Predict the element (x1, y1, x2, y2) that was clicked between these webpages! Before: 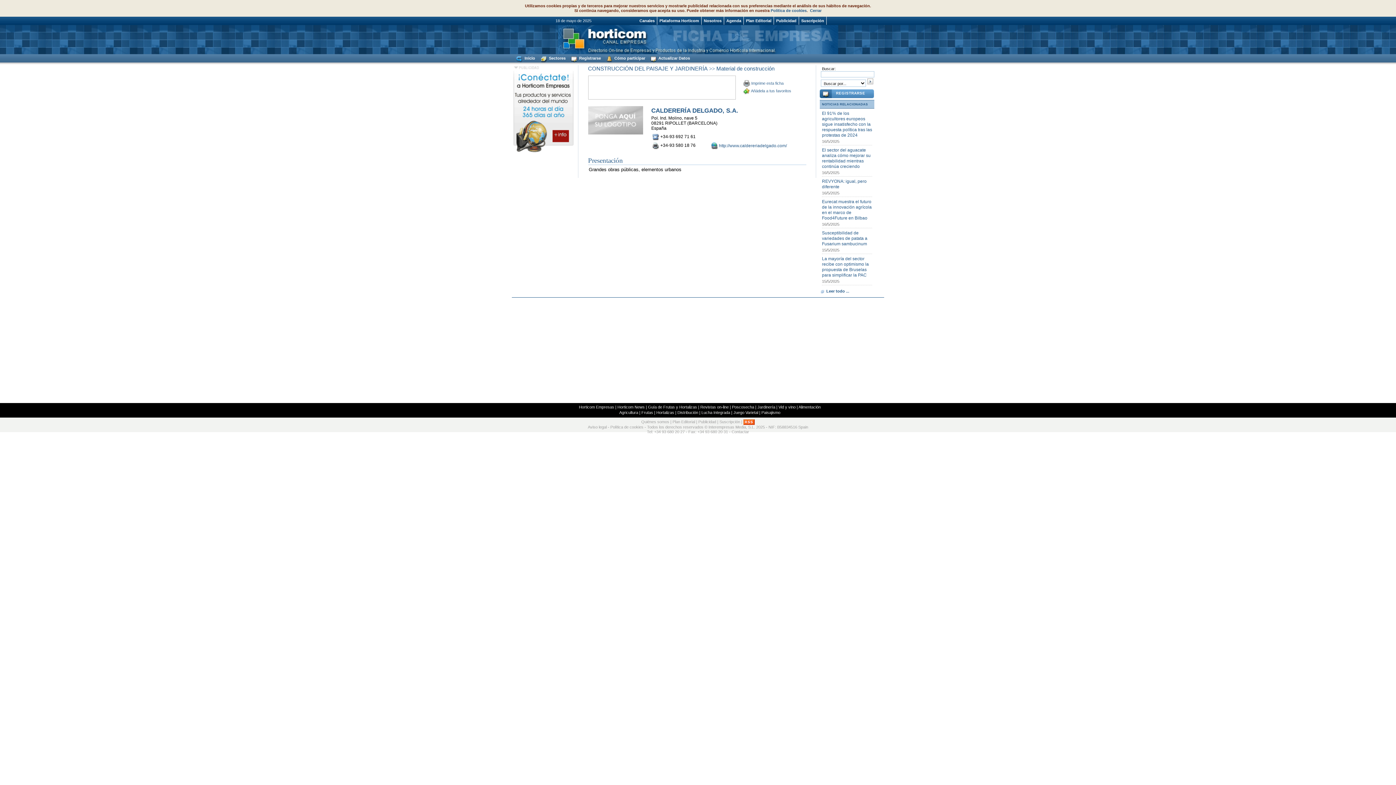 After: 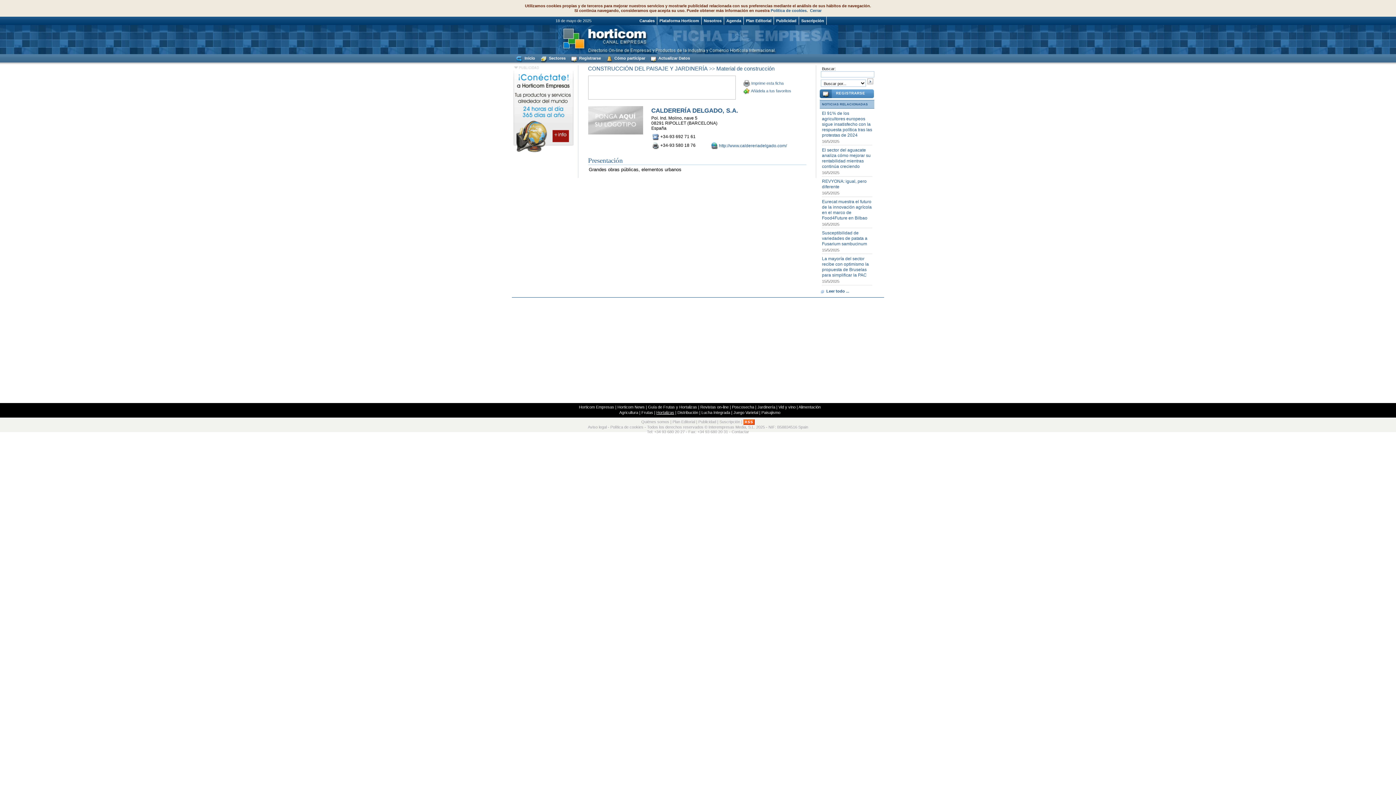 Action: label: Hortalizas bbox: (656, 410, 674, 414)